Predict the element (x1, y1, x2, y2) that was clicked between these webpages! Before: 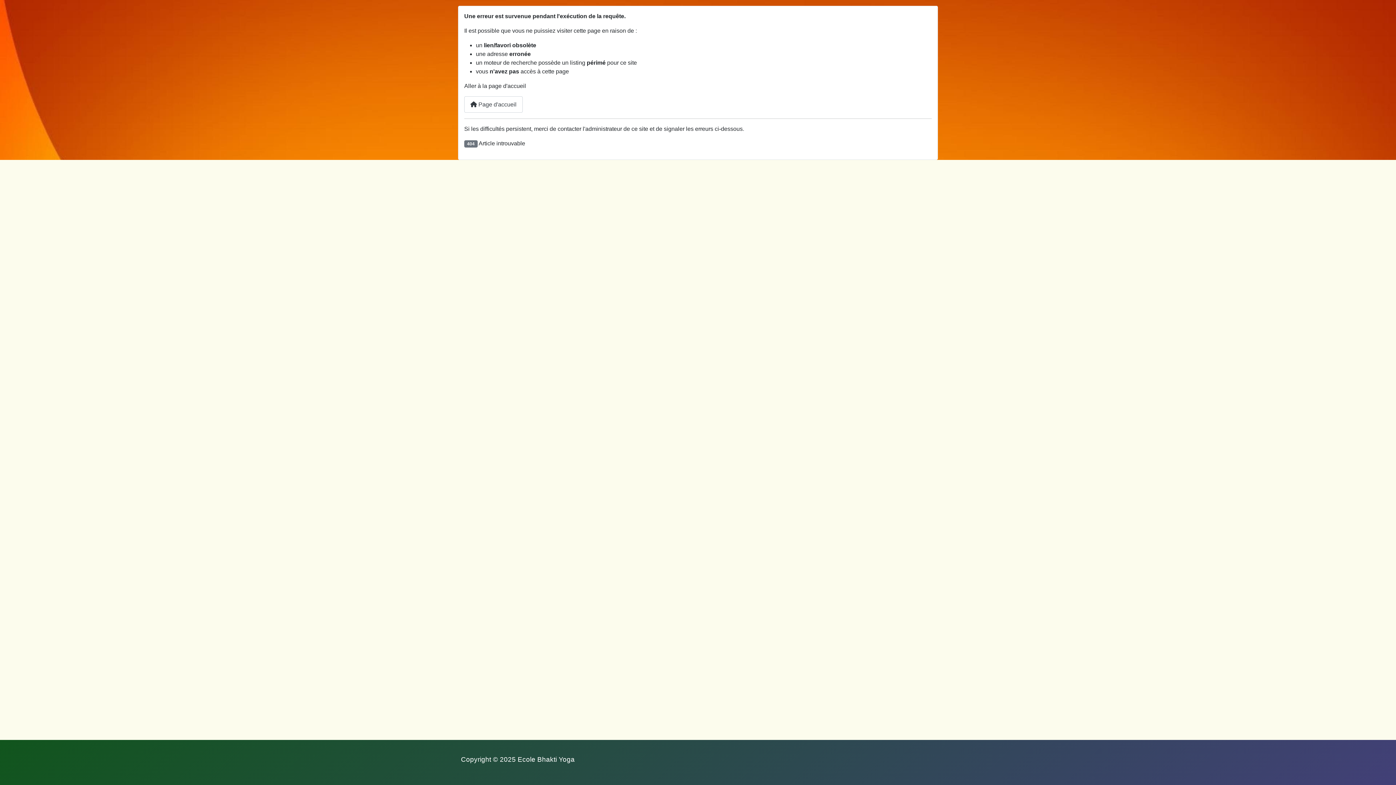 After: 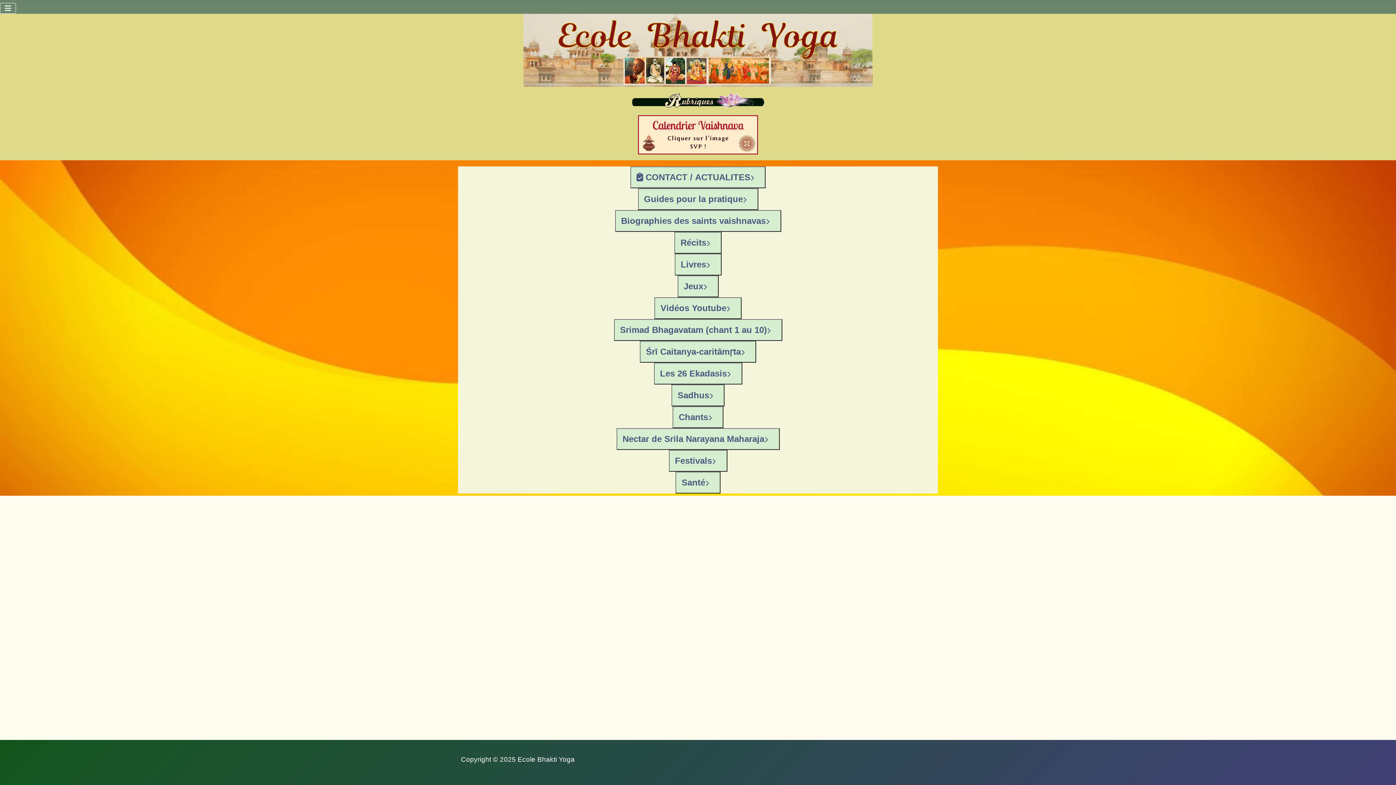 Action: label:  Page d'accueil bbox: (464, 96, 522, 112)